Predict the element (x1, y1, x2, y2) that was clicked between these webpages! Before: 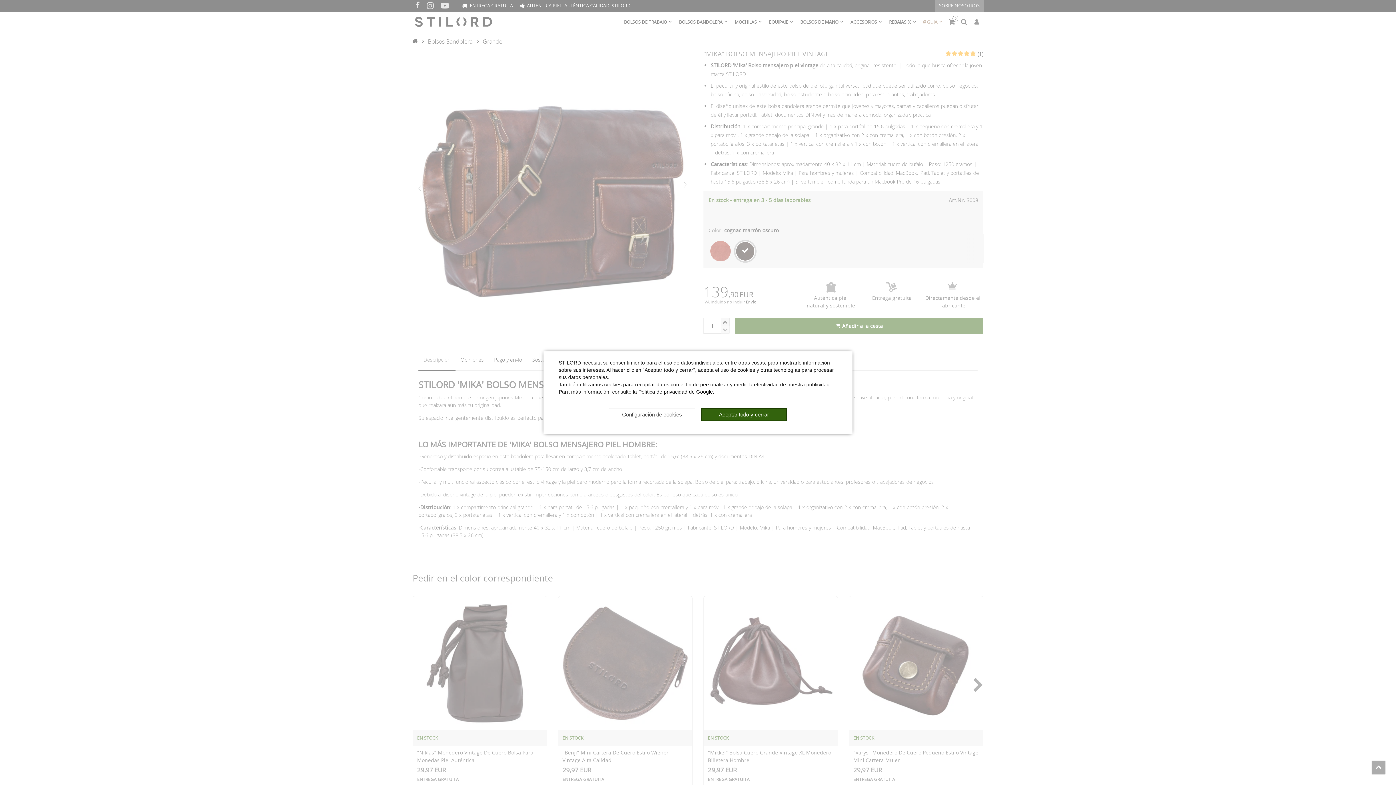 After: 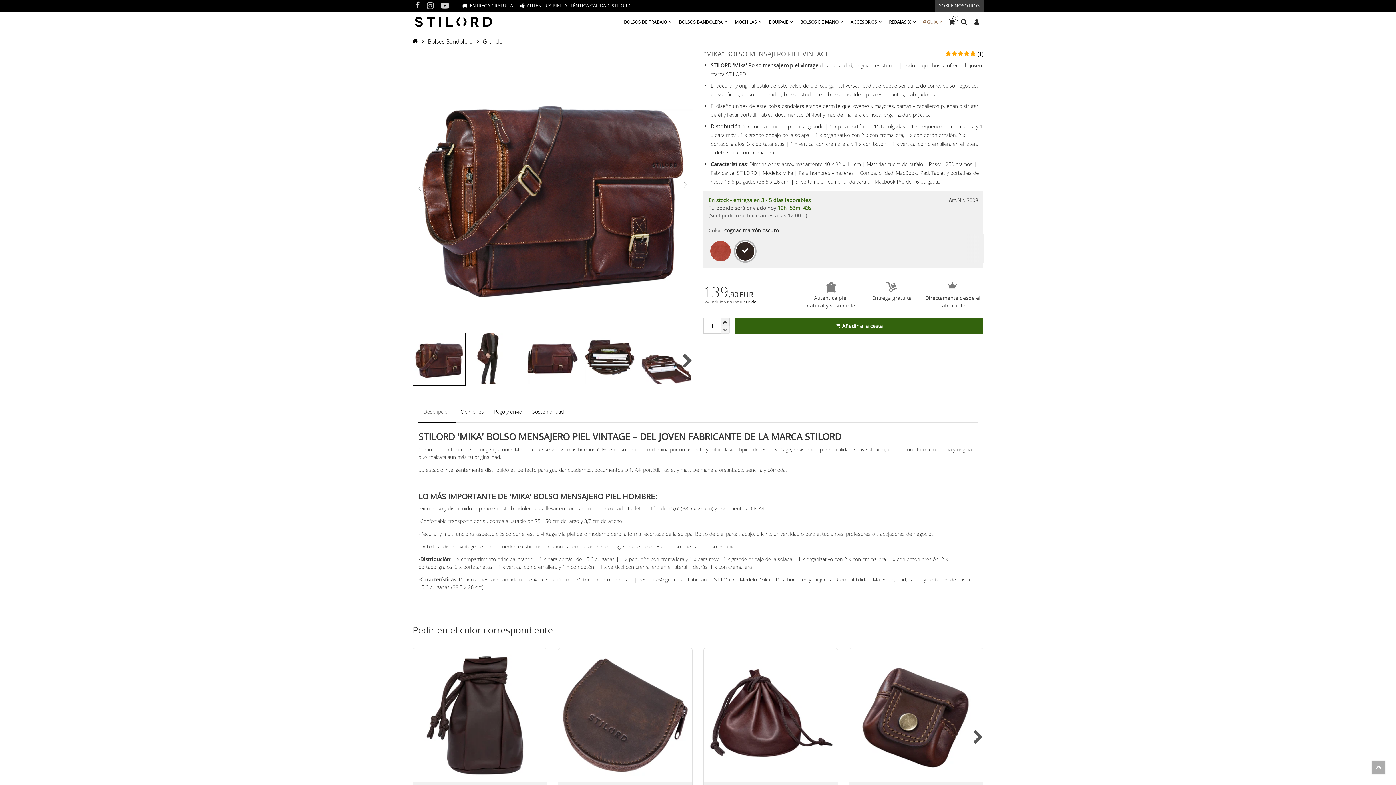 Action: bbox: (700, 408, 787, 421) label: Aceptar todo y cerrar